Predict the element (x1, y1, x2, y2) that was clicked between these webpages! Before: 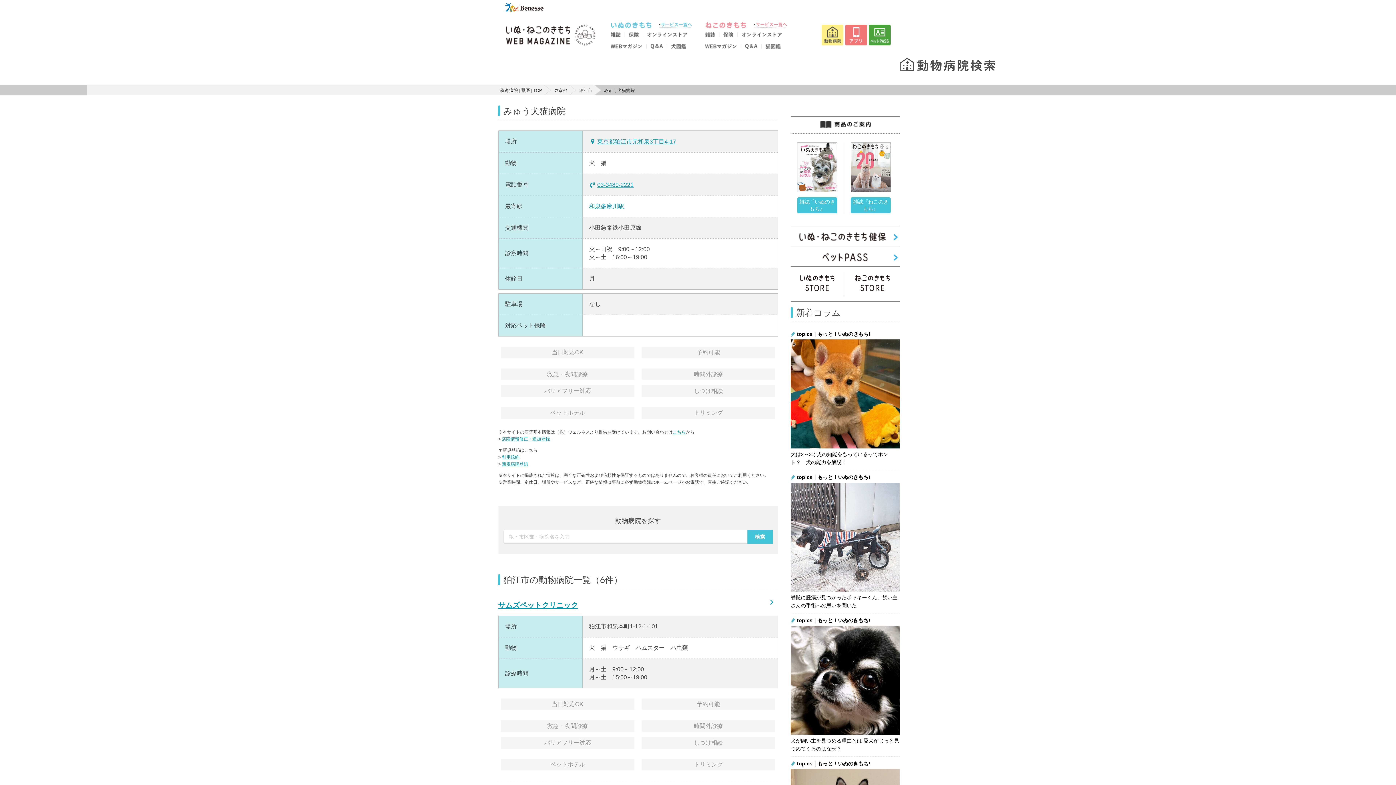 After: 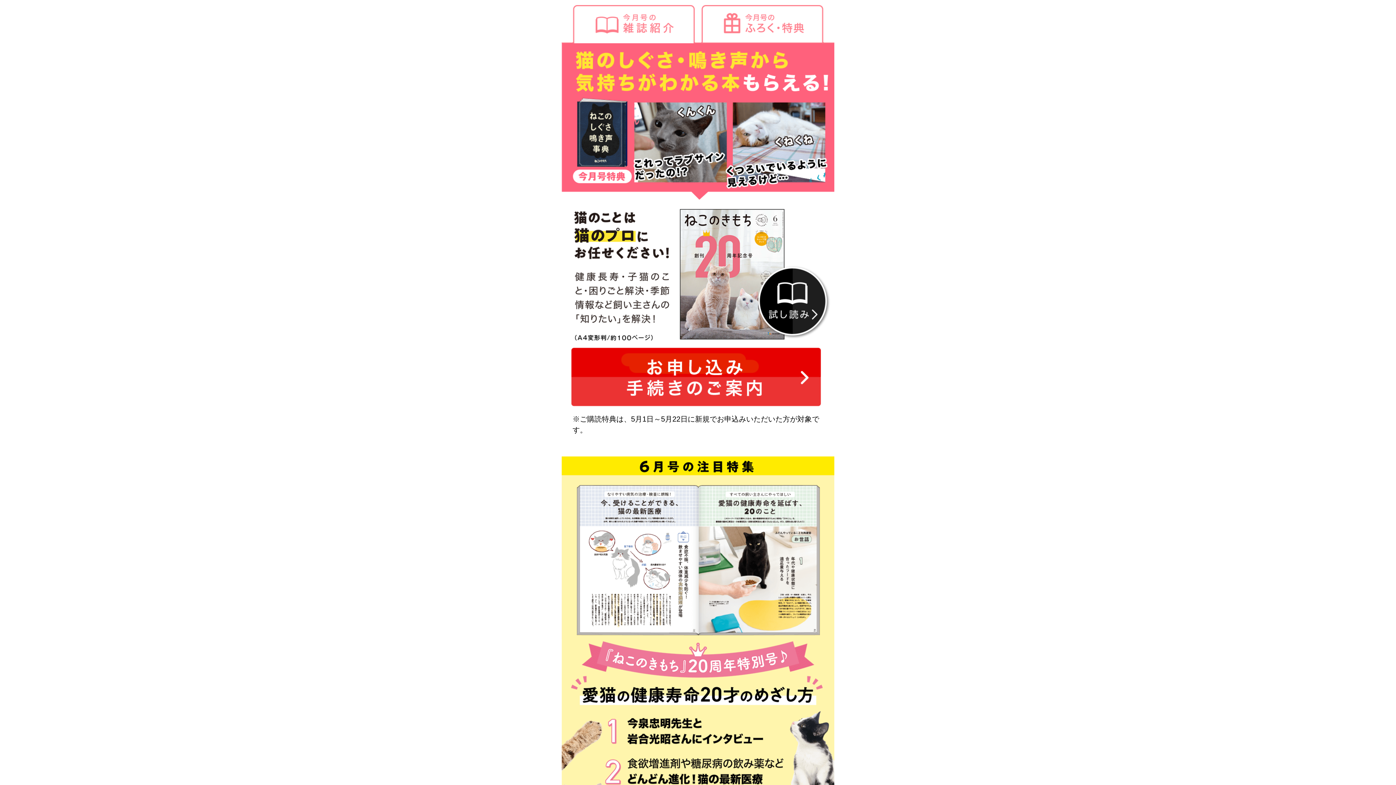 Action: bbox: (705, 33, 719, 38)